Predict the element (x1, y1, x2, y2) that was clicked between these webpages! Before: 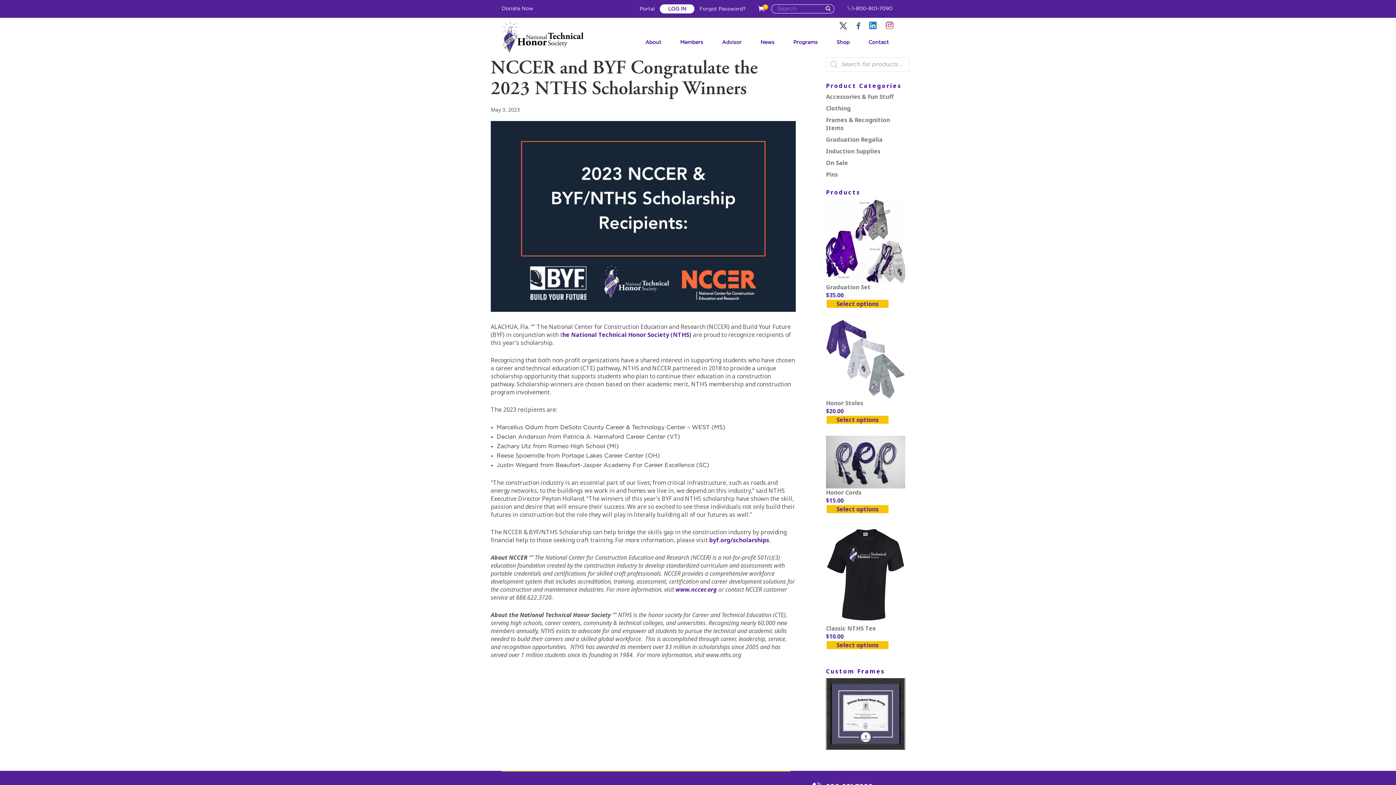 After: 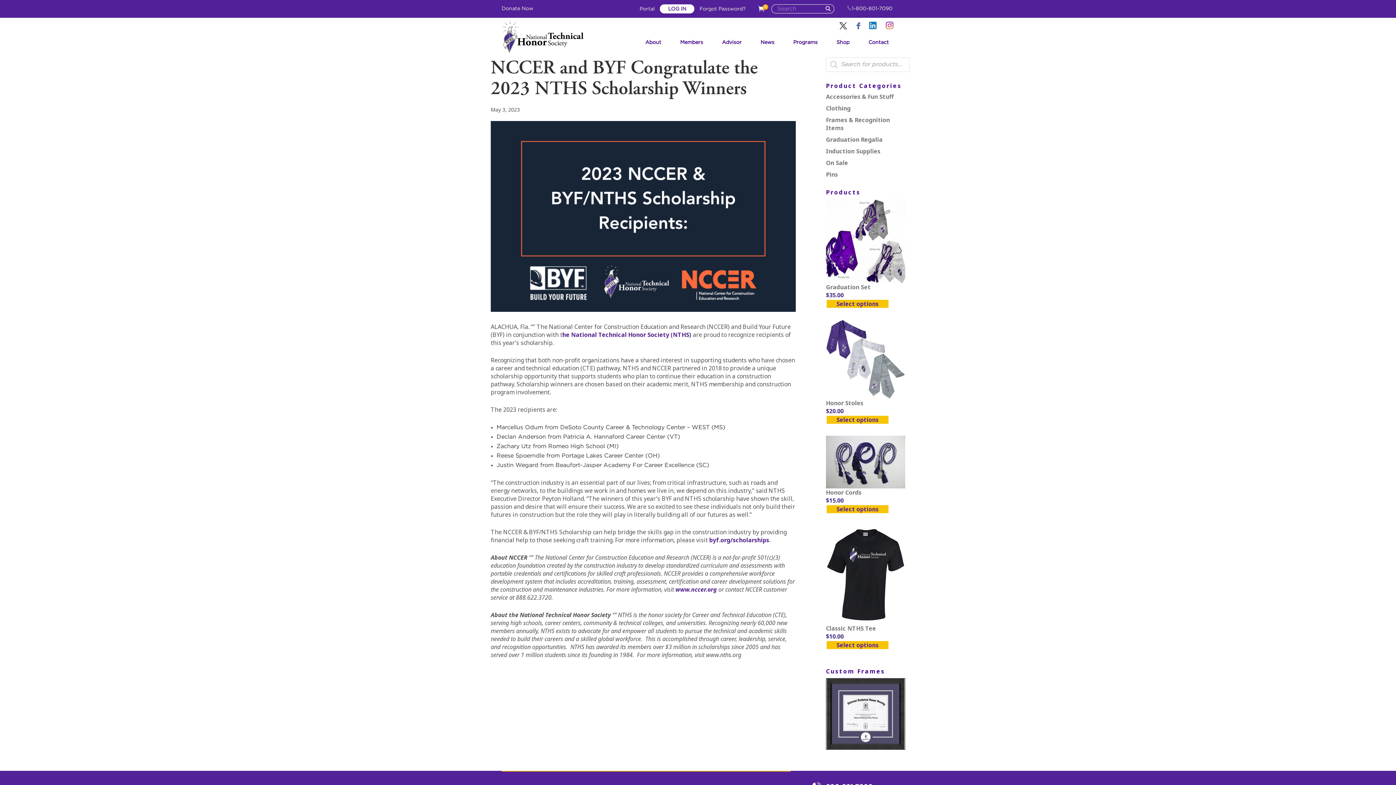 Action: bbox: (885, 25, 894, 31)